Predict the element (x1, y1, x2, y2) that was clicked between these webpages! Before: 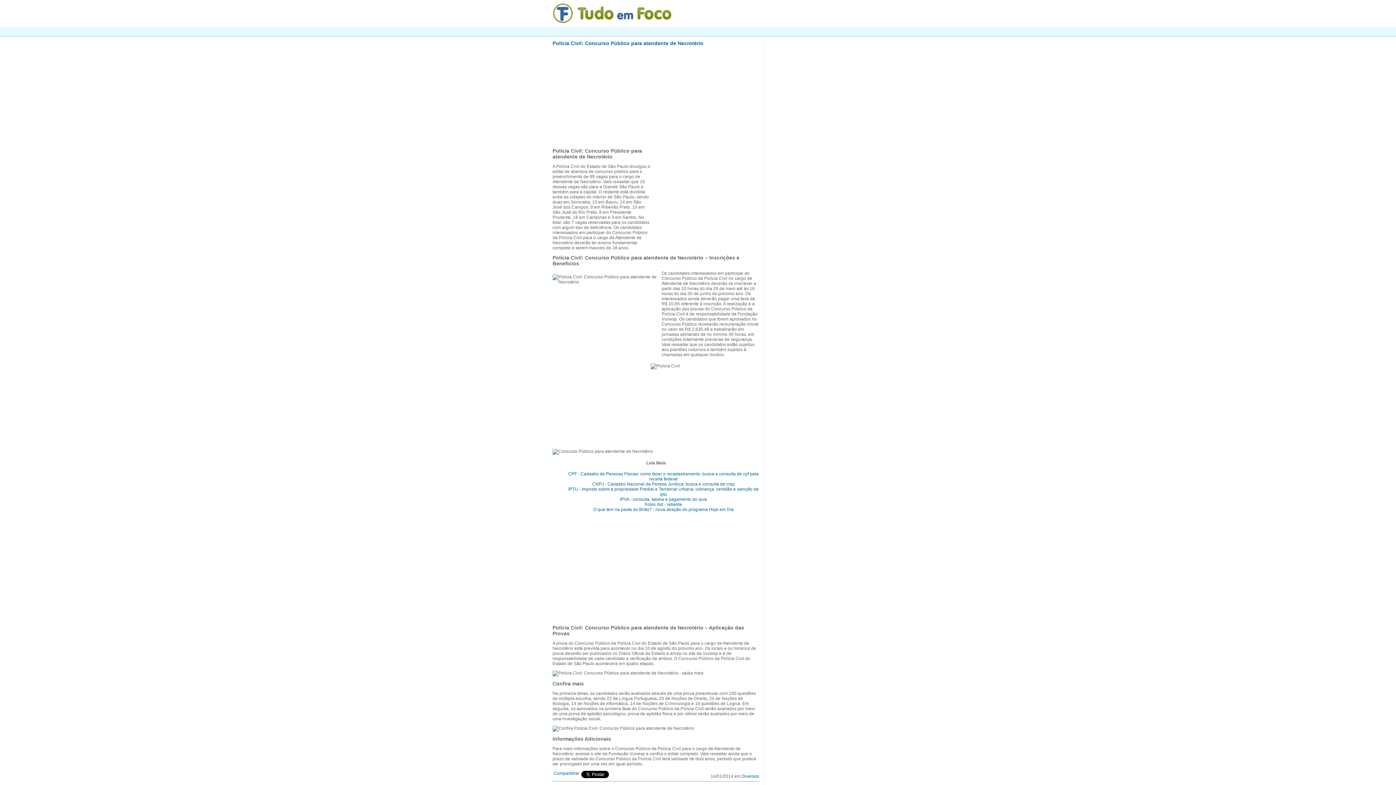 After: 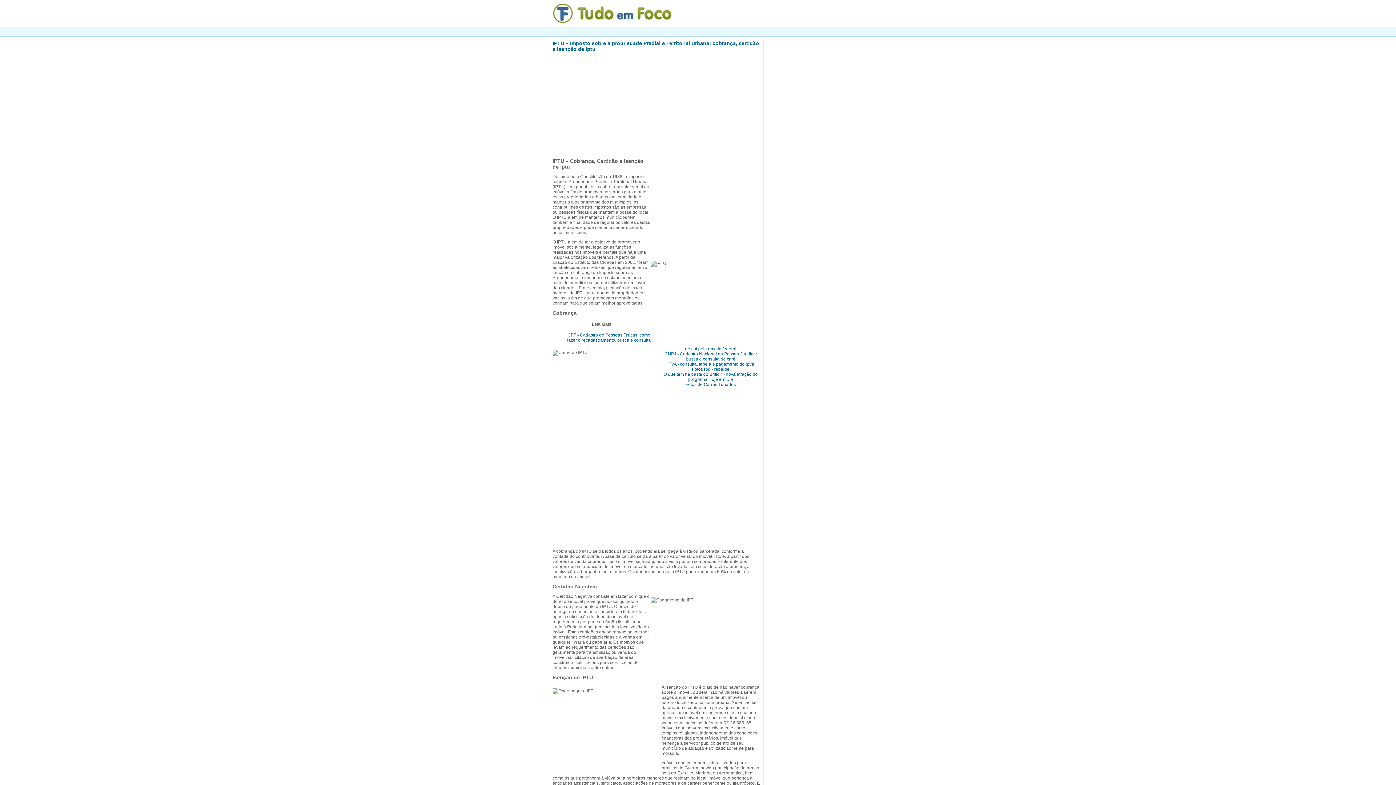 Action: bbox: (568, 486, 758, 497) label: IPTU - Imposto sobre a propriedade Predial e Territorial Urbana: cobrança, certidão e isenção de iptu